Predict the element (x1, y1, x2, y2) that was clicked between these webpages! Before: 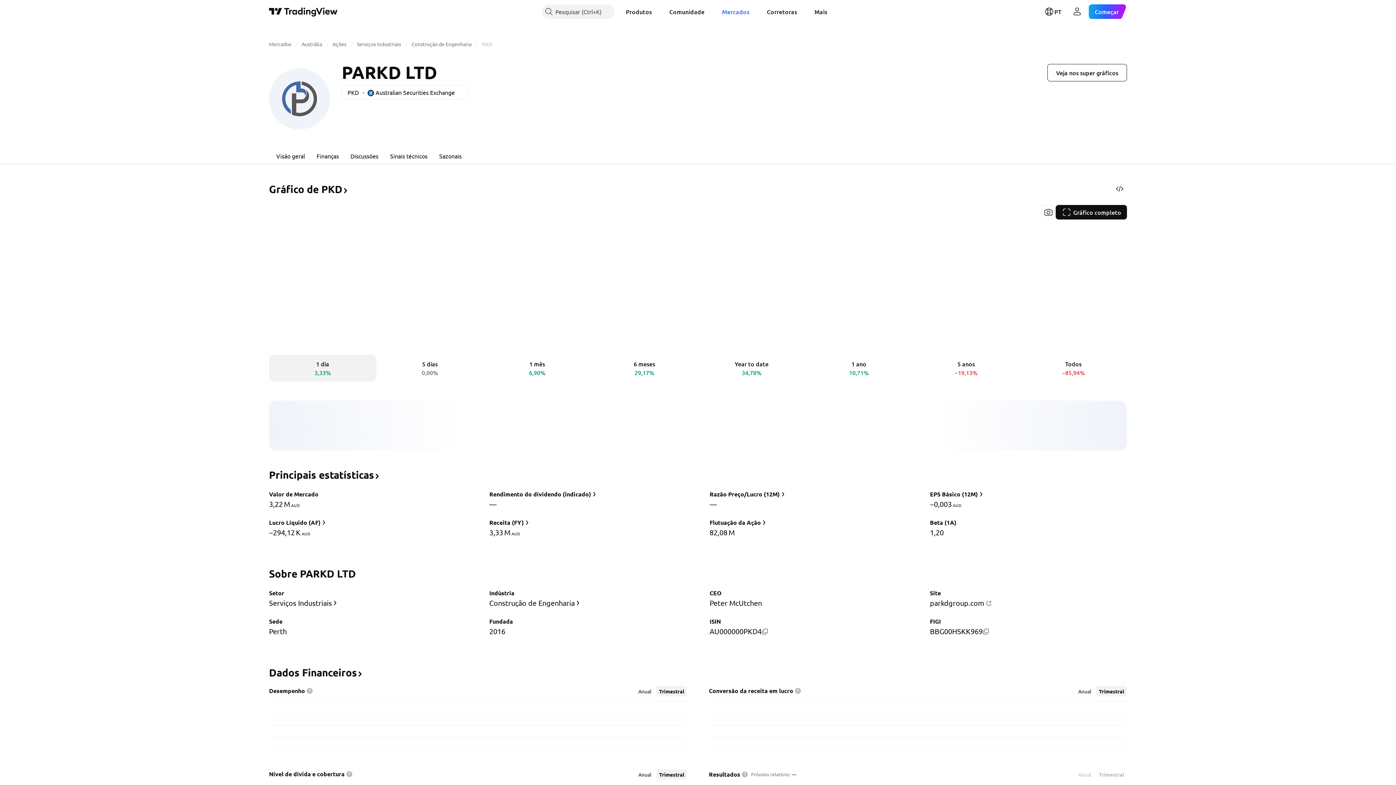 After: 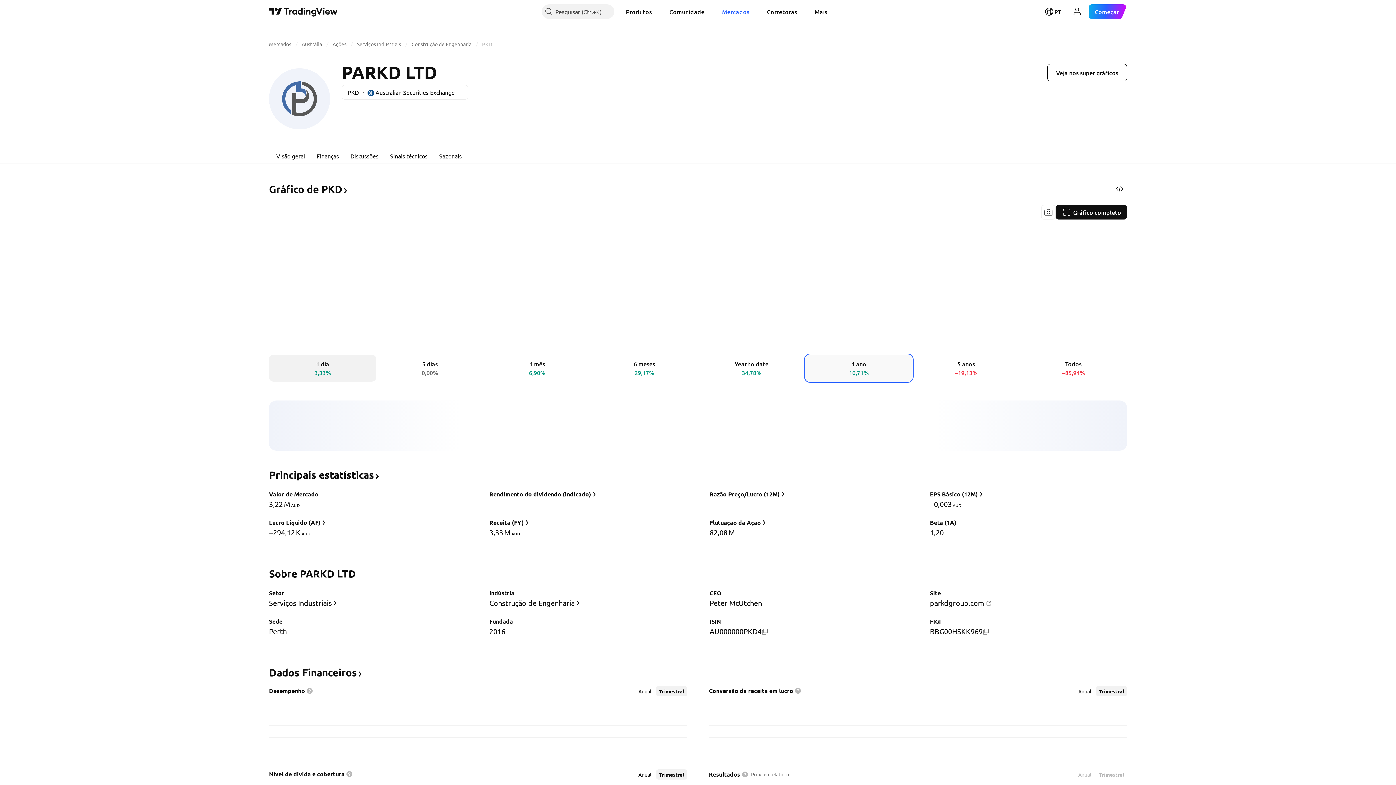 Action: bbox: (805, 354, 912, 381) label: 1 ano
10,71%